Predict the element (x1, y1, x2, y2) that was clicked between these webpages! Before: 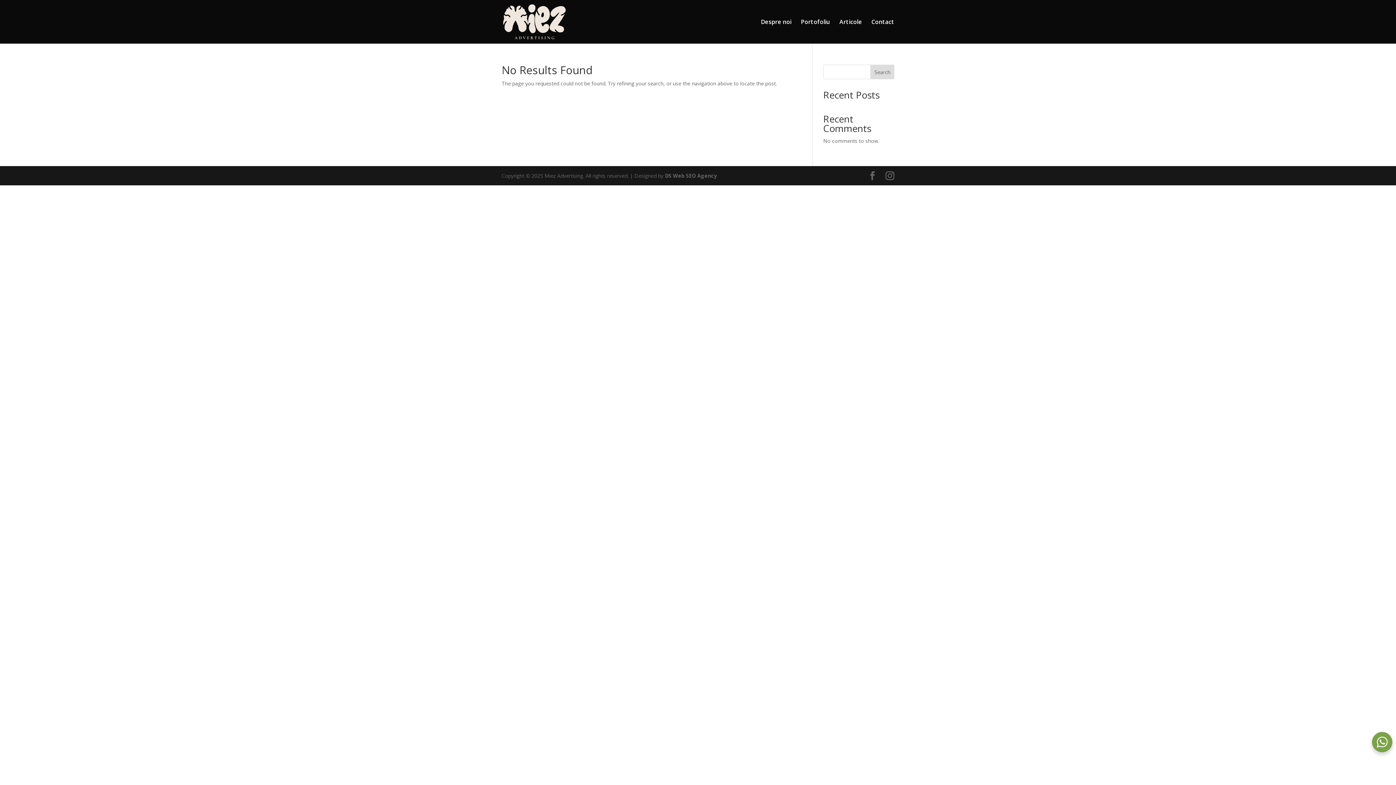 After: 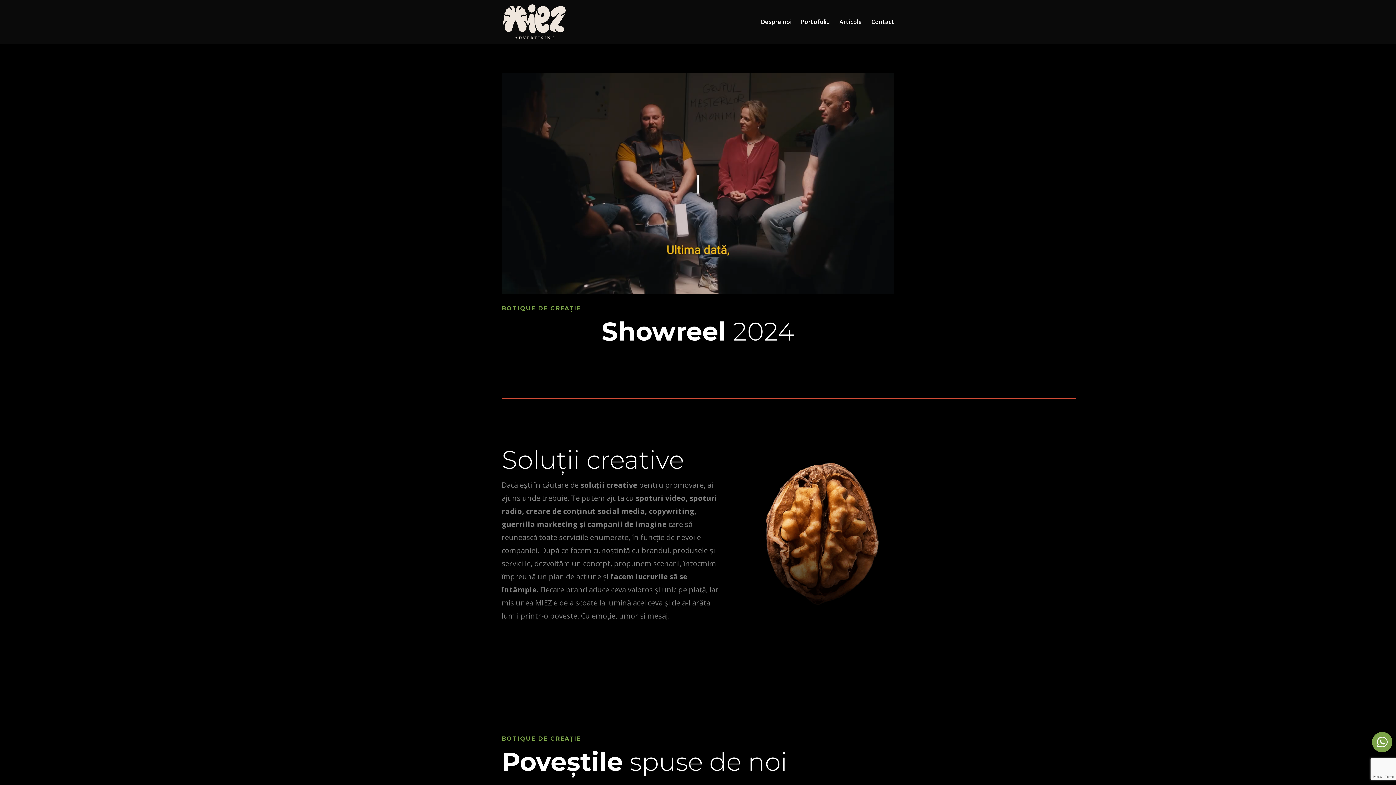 Action: bbox: (503, 17, 565, 24)